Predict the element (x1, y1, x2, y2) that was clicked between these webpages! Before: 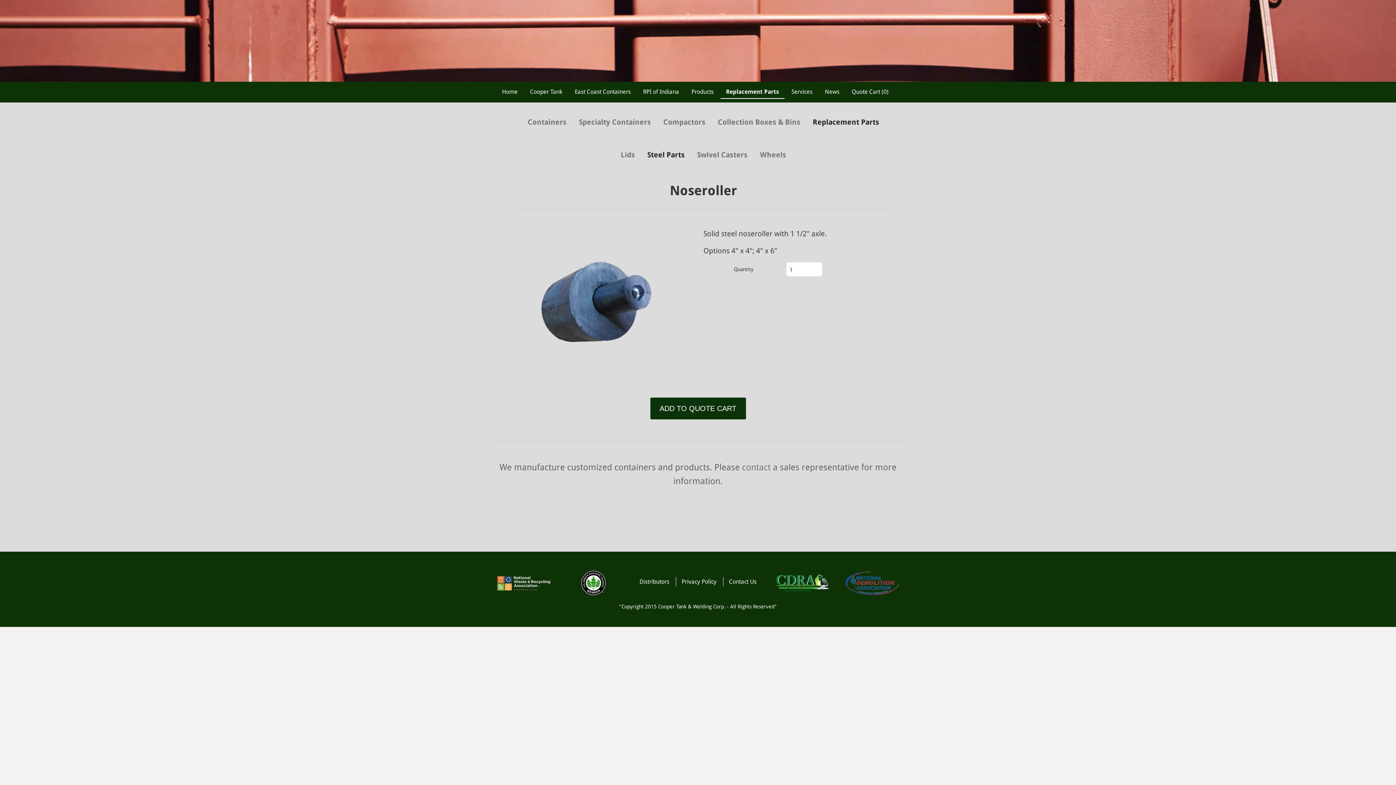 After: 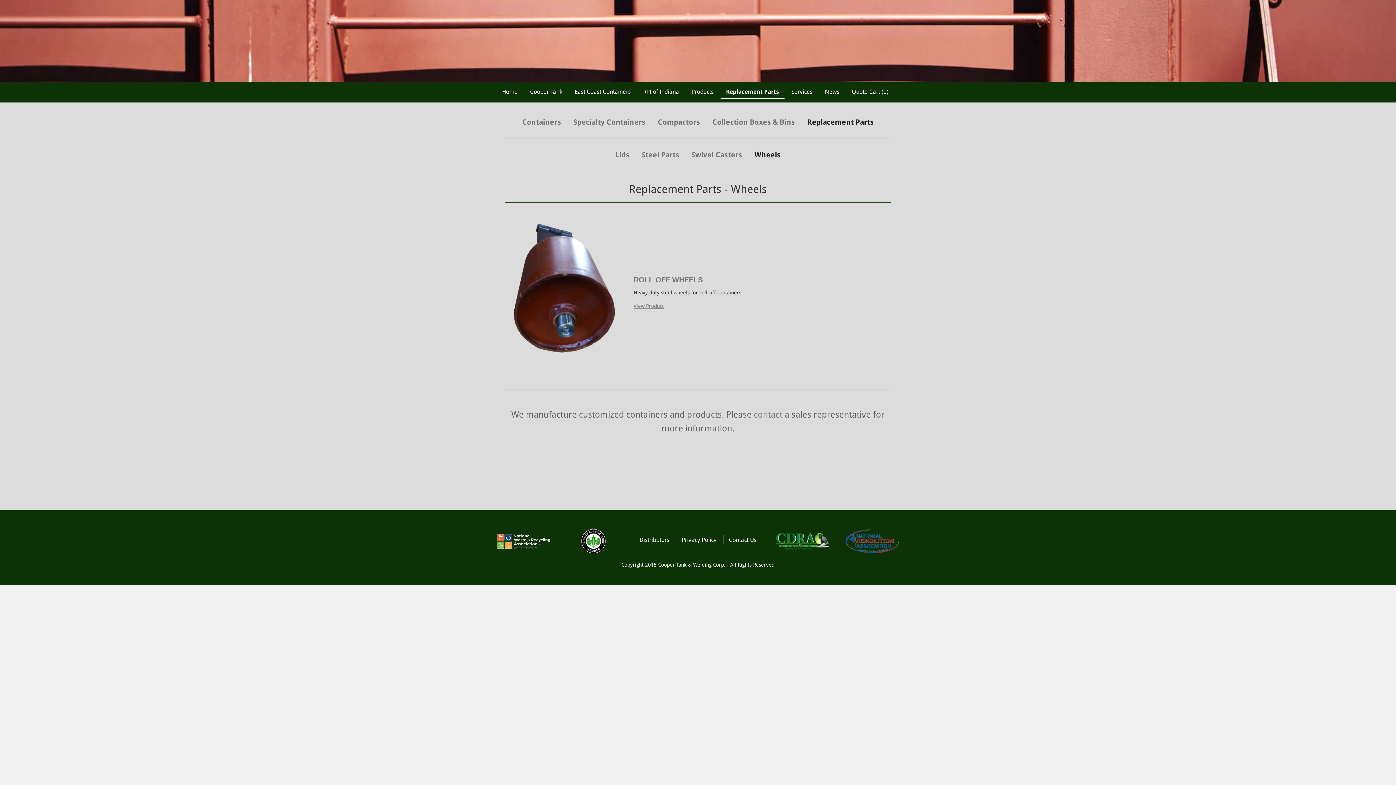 Action: label: Wheels bbox: (760, 150, 786, 159)